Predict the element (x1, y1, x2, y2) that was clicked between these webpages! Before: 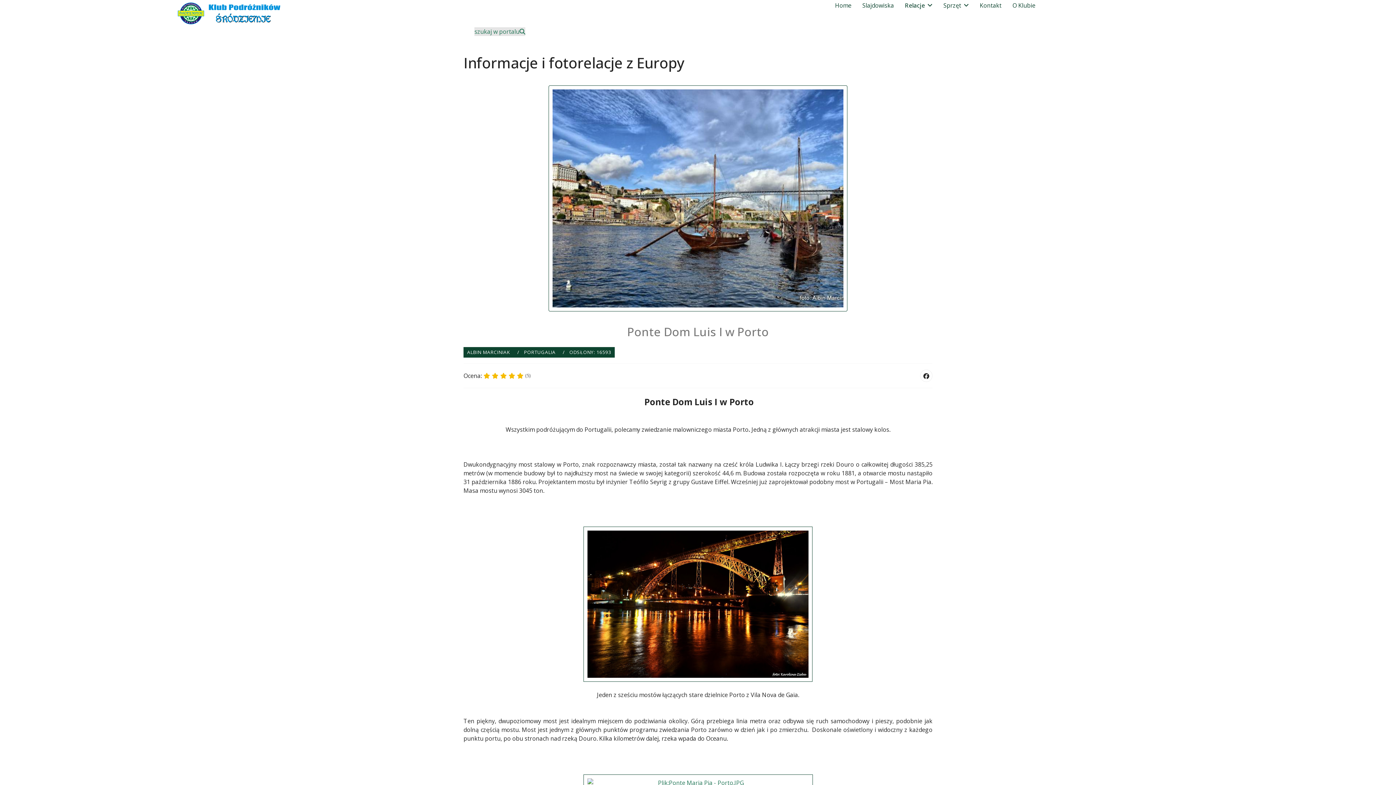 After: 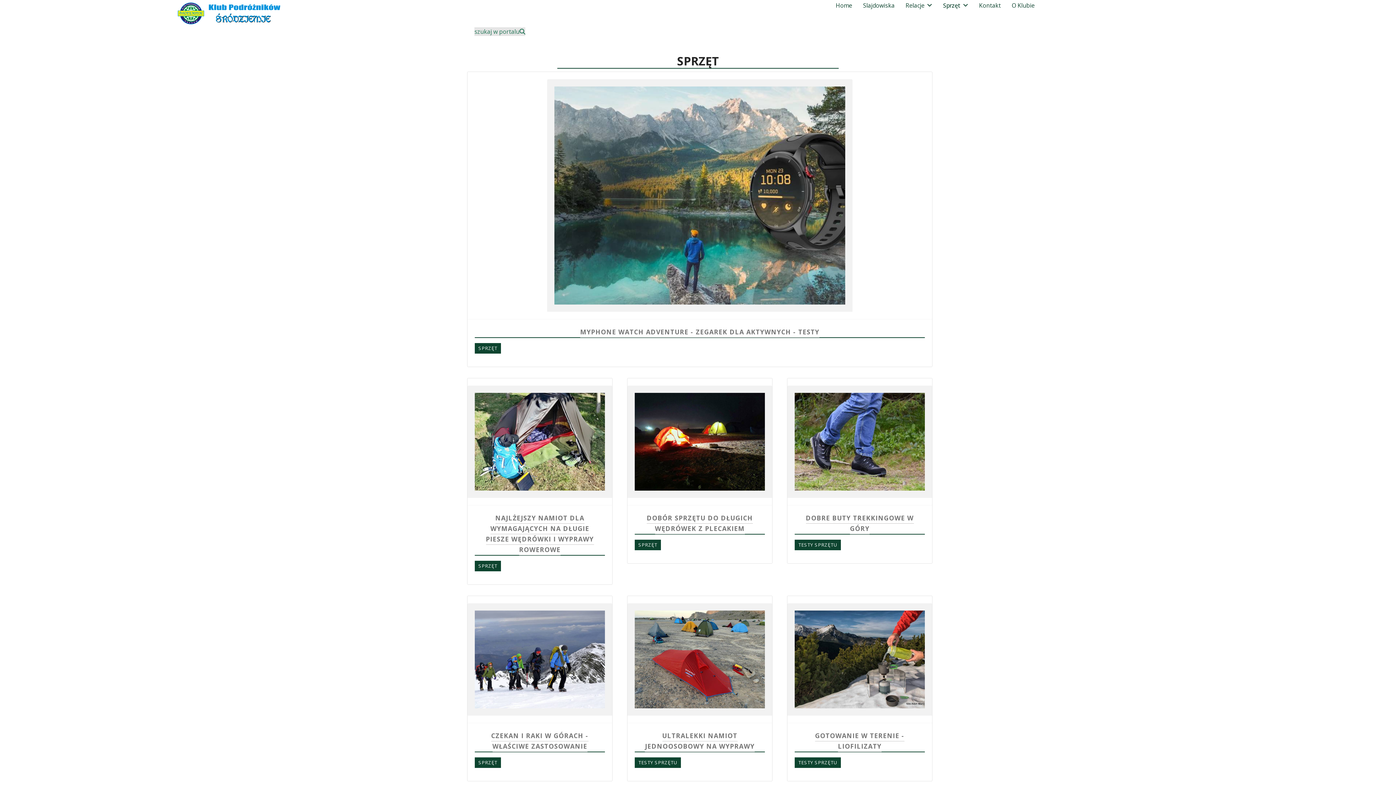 Action: bbox: (938, 0, 974, 10) label: Sprzęt